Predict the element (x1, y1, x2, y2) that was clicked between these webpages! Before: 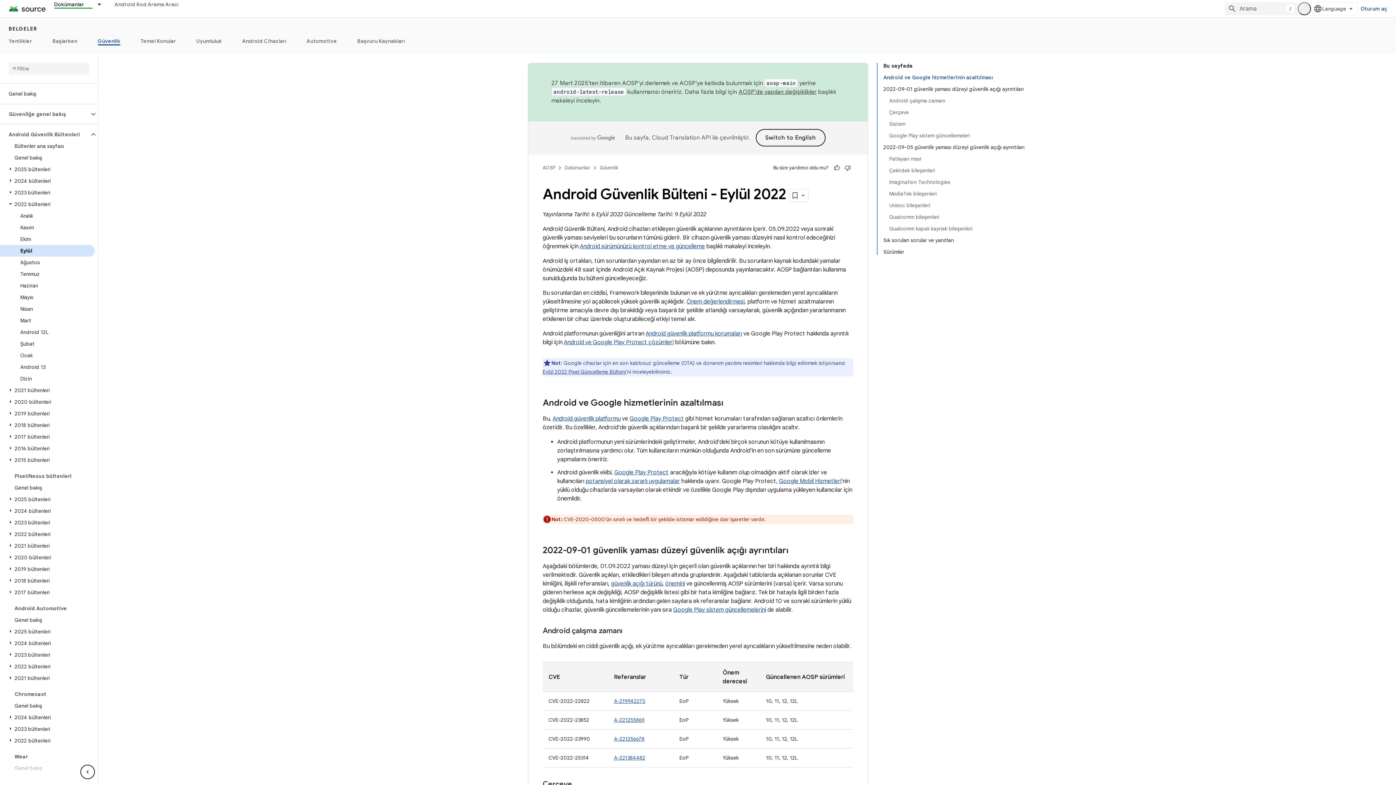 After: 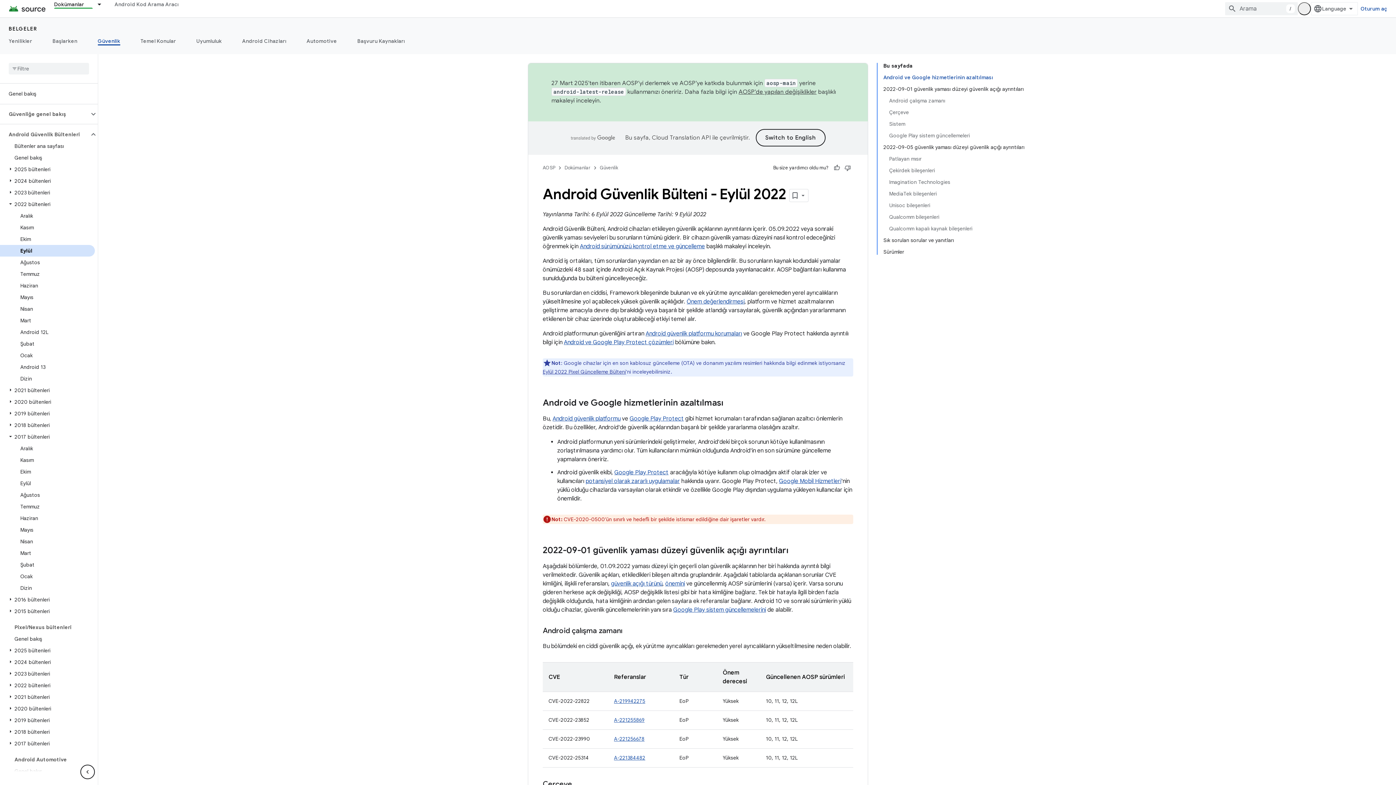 Action: bbox: (6, 433, 14, 440)